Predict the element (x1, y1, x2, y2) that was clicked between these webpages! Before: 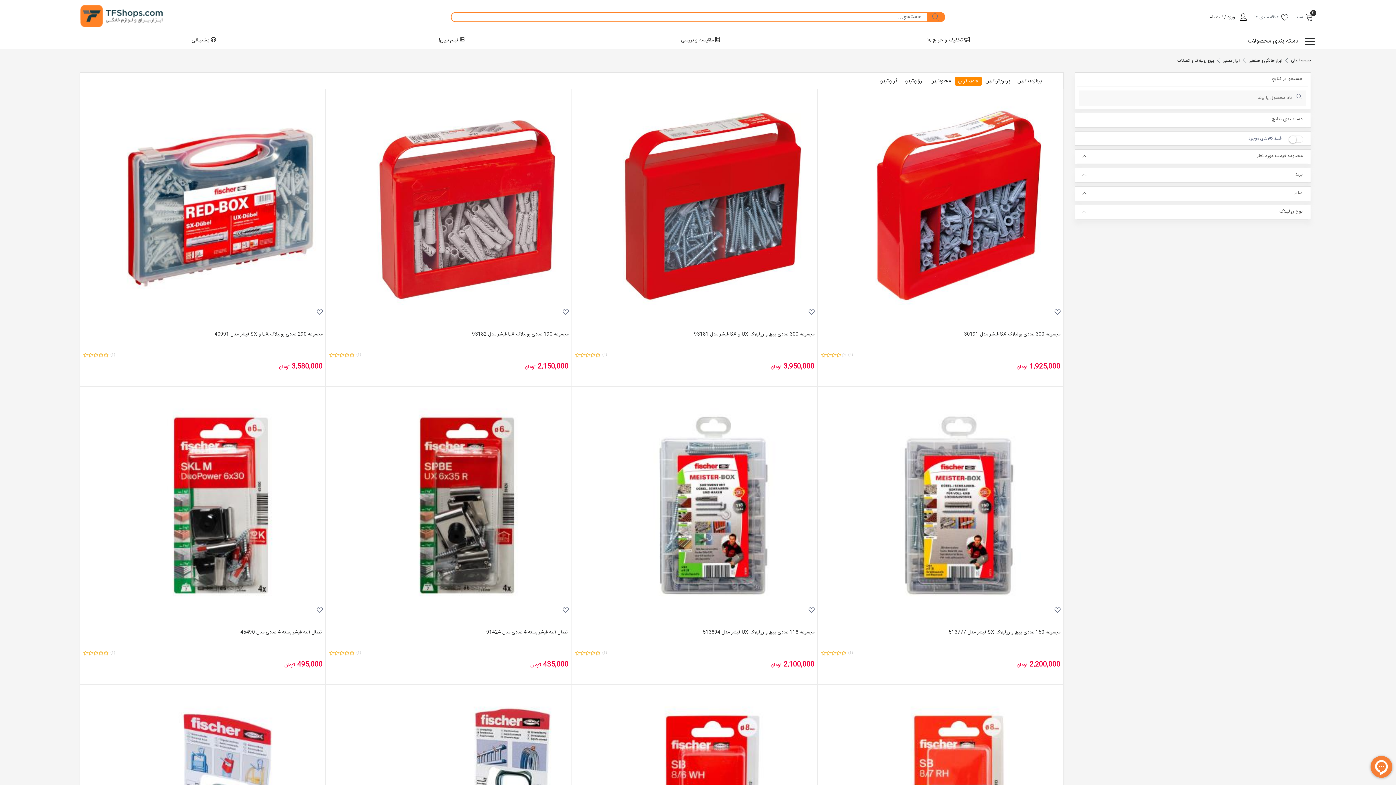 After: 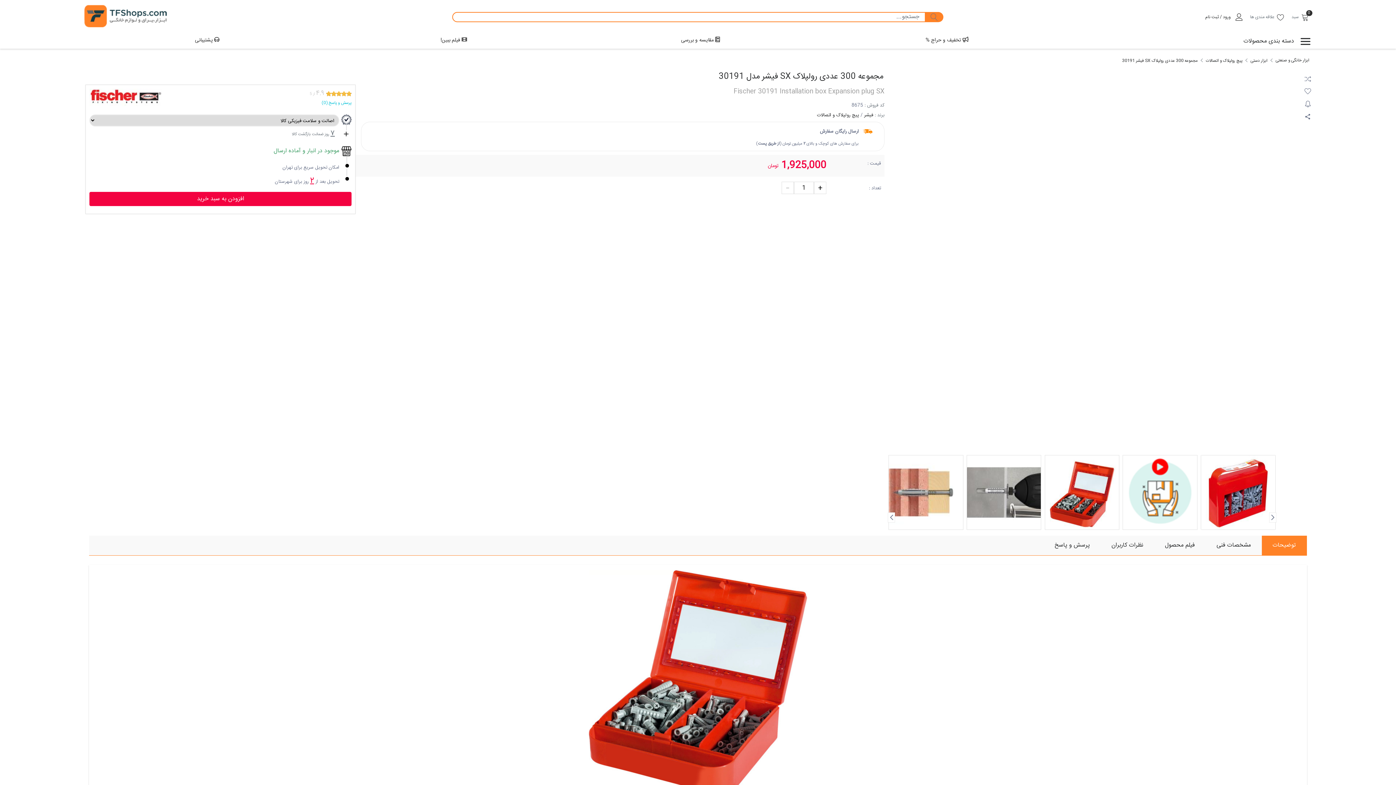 Action: bbox: (819, 330, 1062, 384) label: مجموعه 300 عددی رولپلاک SX فیشر مدل 30191
(2)
1,925,000 تومان  